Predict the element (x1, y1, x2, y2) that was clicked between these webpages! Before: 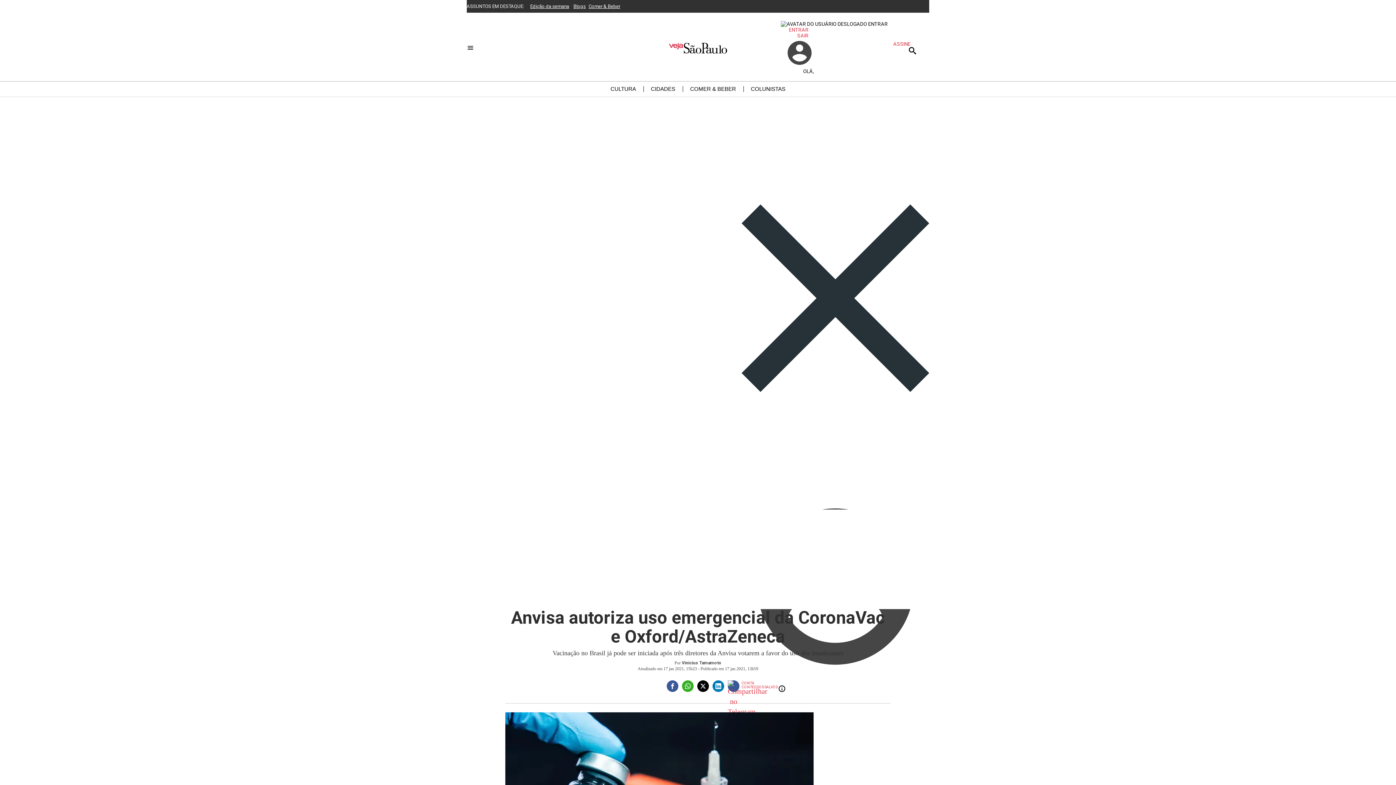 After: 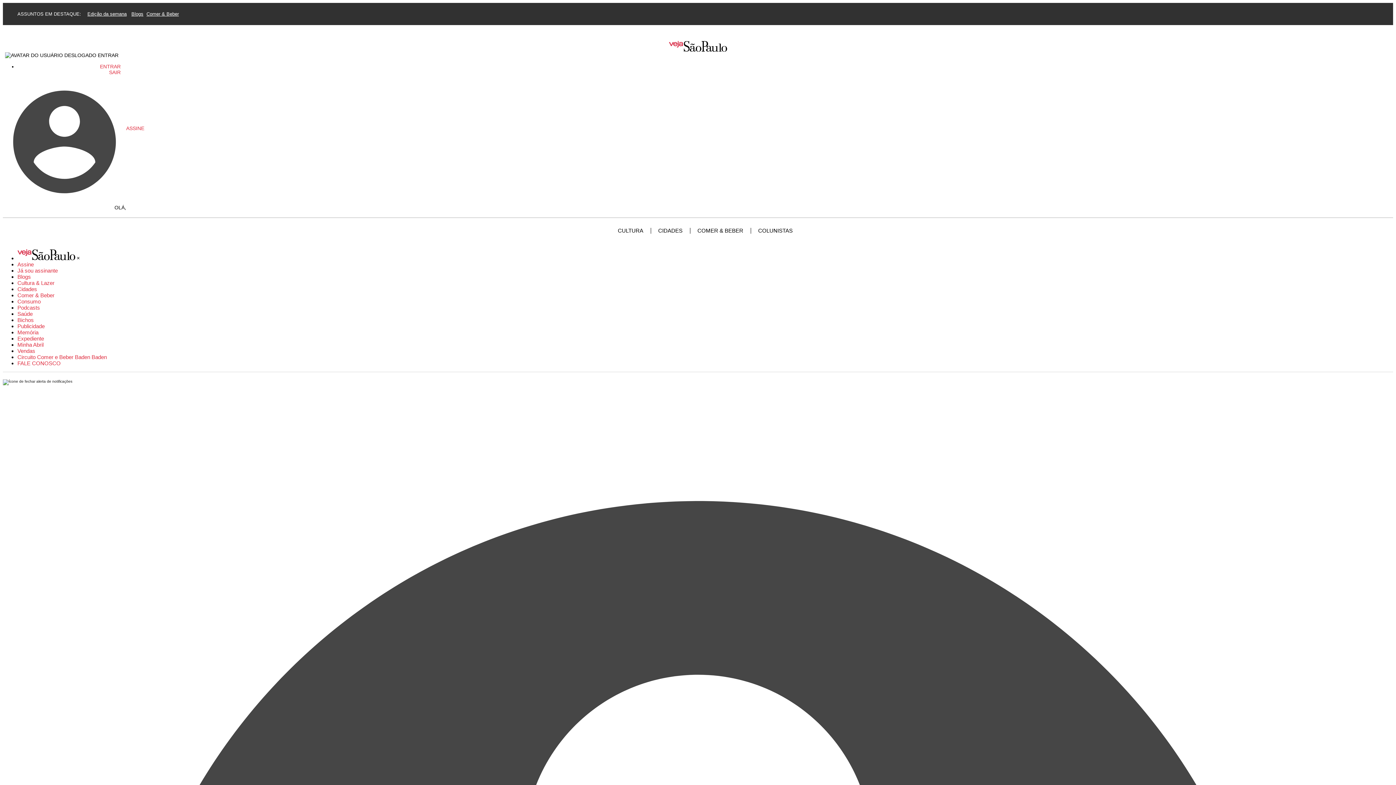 Action: bbox: (573, 3, 586, 9) label: Blogs